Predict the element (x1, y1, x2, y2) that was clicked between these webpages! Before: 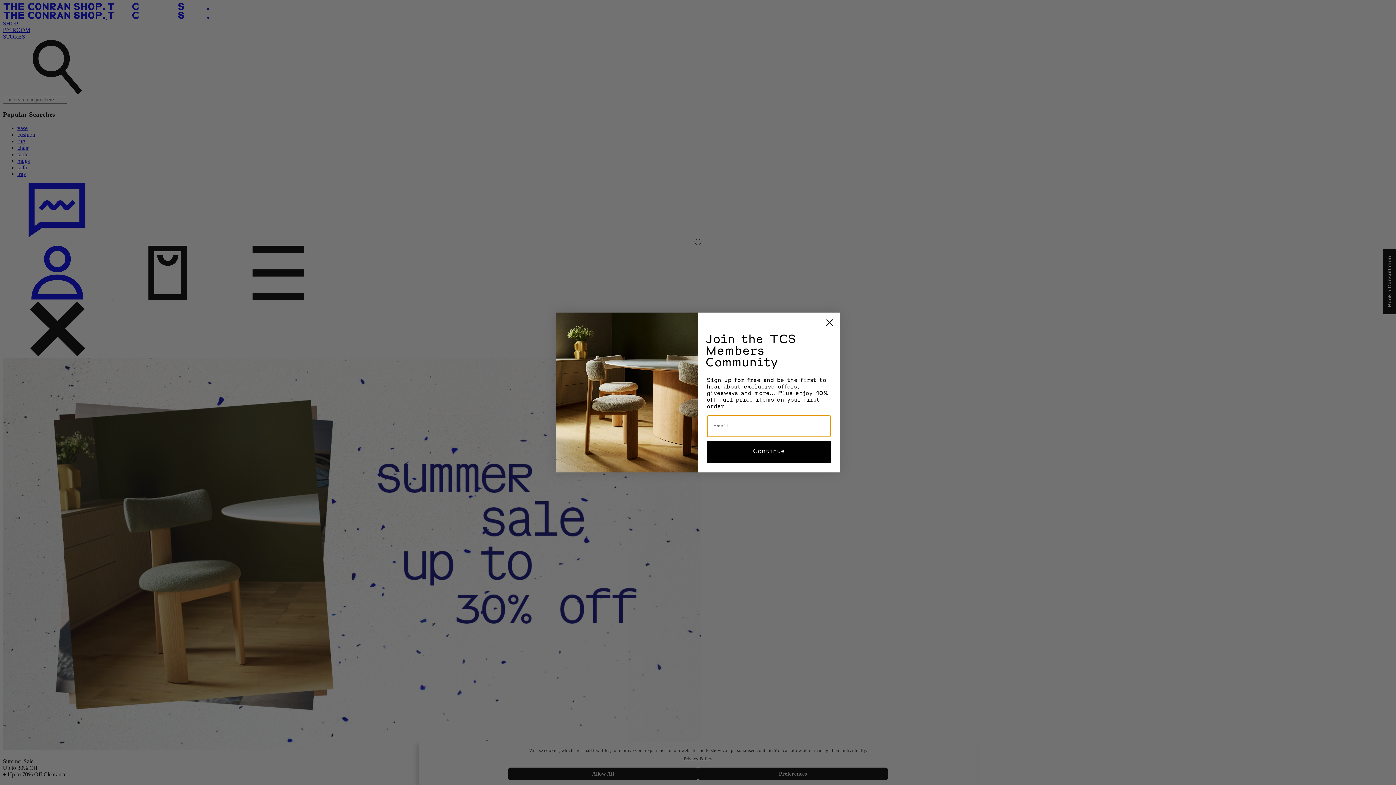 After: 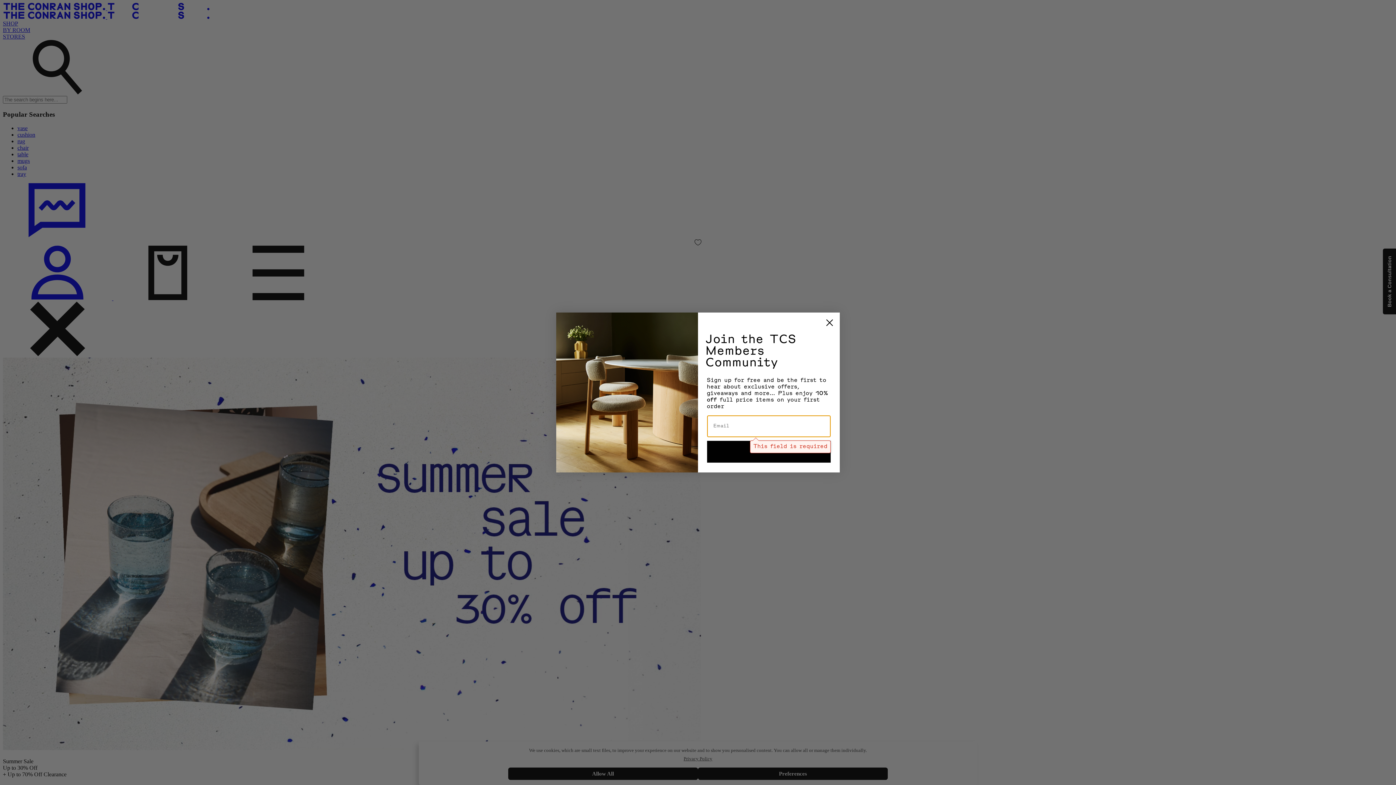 Action: bbox: (707, 441, 830, 462) label: Continue